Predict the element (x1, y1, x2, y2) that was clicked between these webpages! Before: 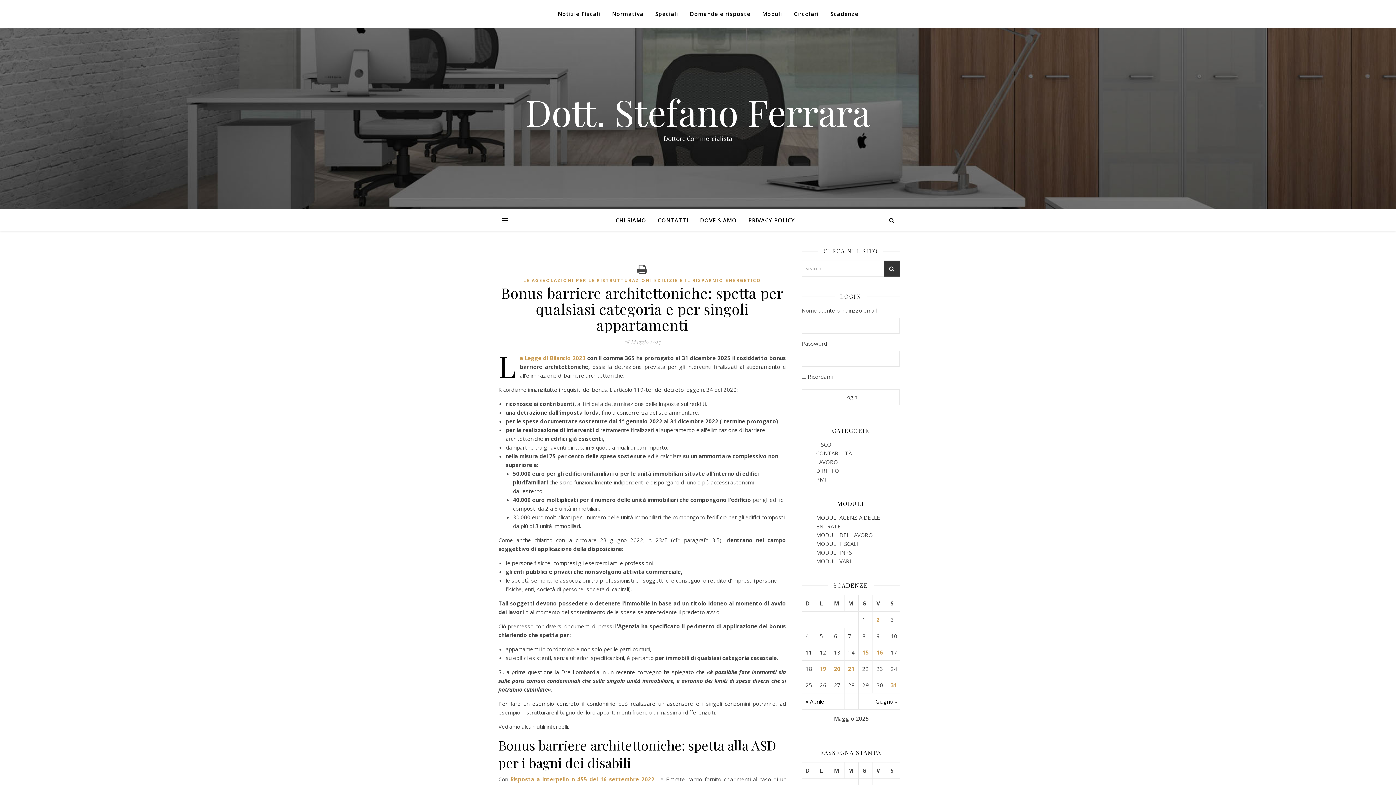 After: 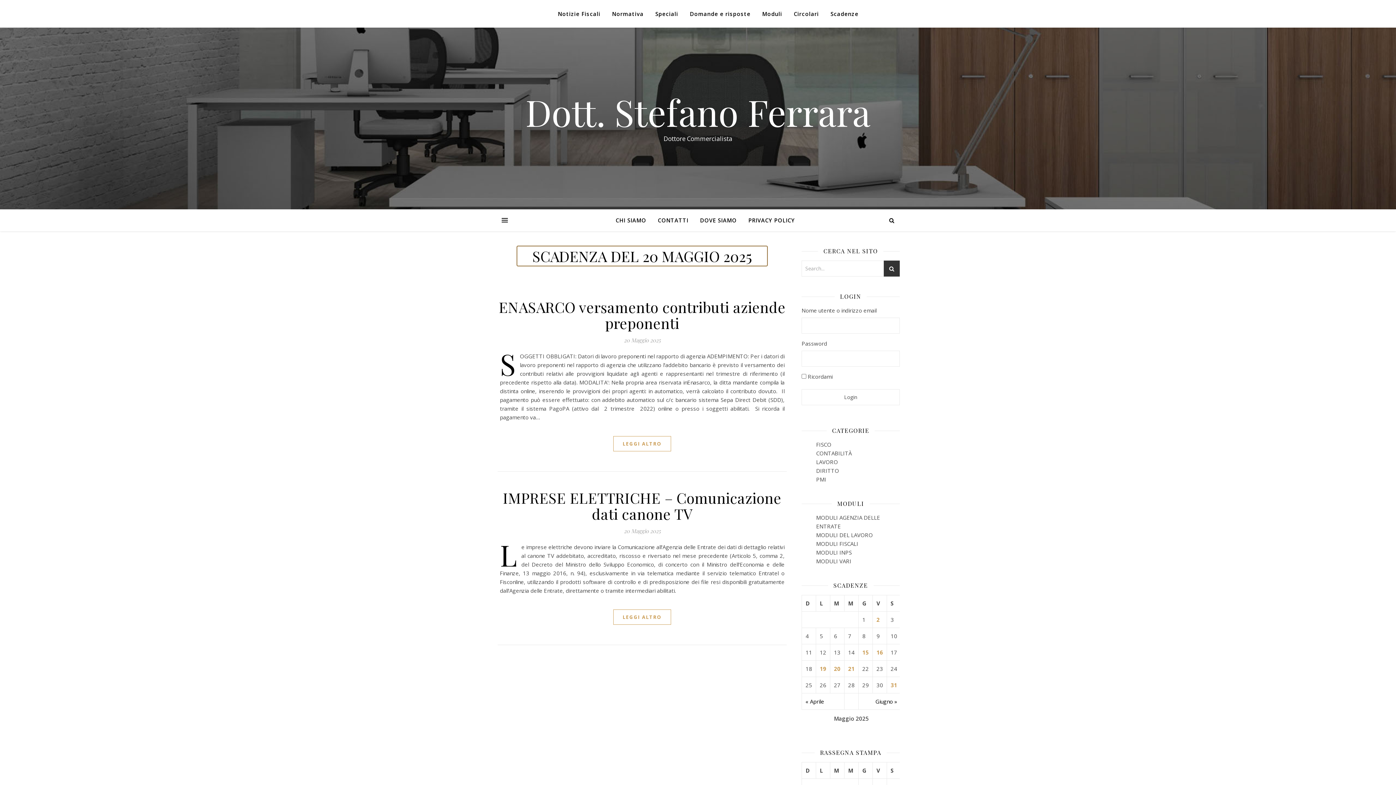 Action: bbox: (834, 665, 840, 672) label: 20